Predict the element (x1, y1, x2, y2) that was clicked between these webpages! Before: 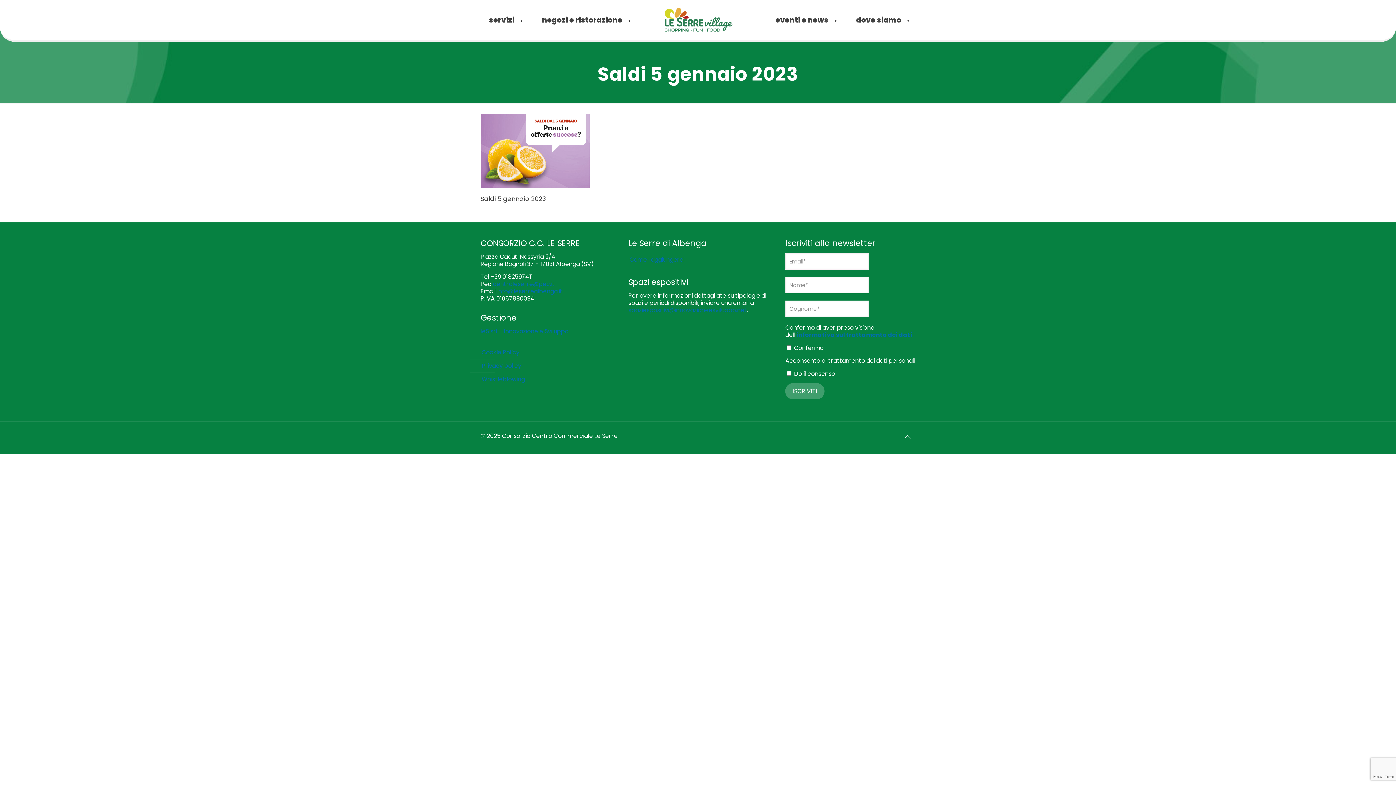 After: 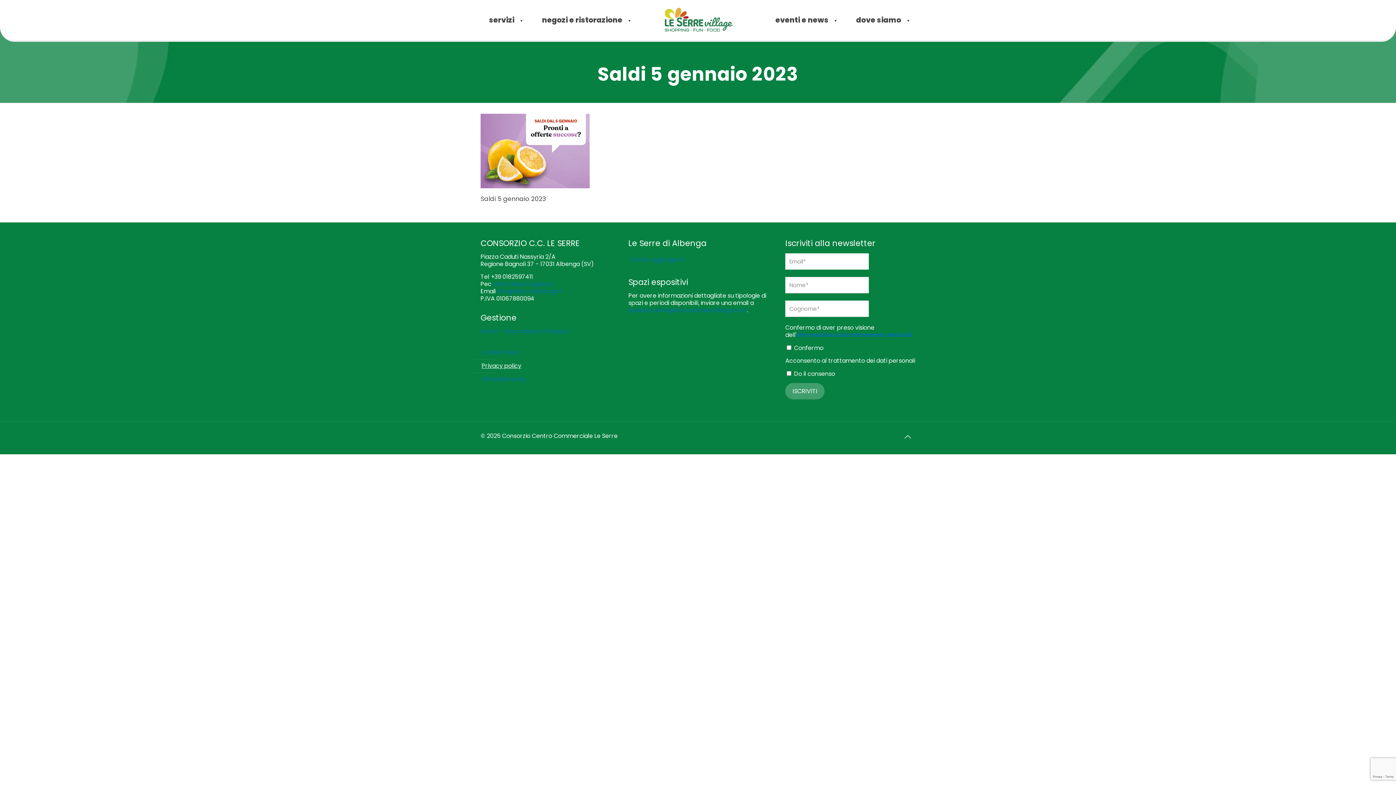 Action: label: Privacy policy bbox: (480, 359, 619, 373)